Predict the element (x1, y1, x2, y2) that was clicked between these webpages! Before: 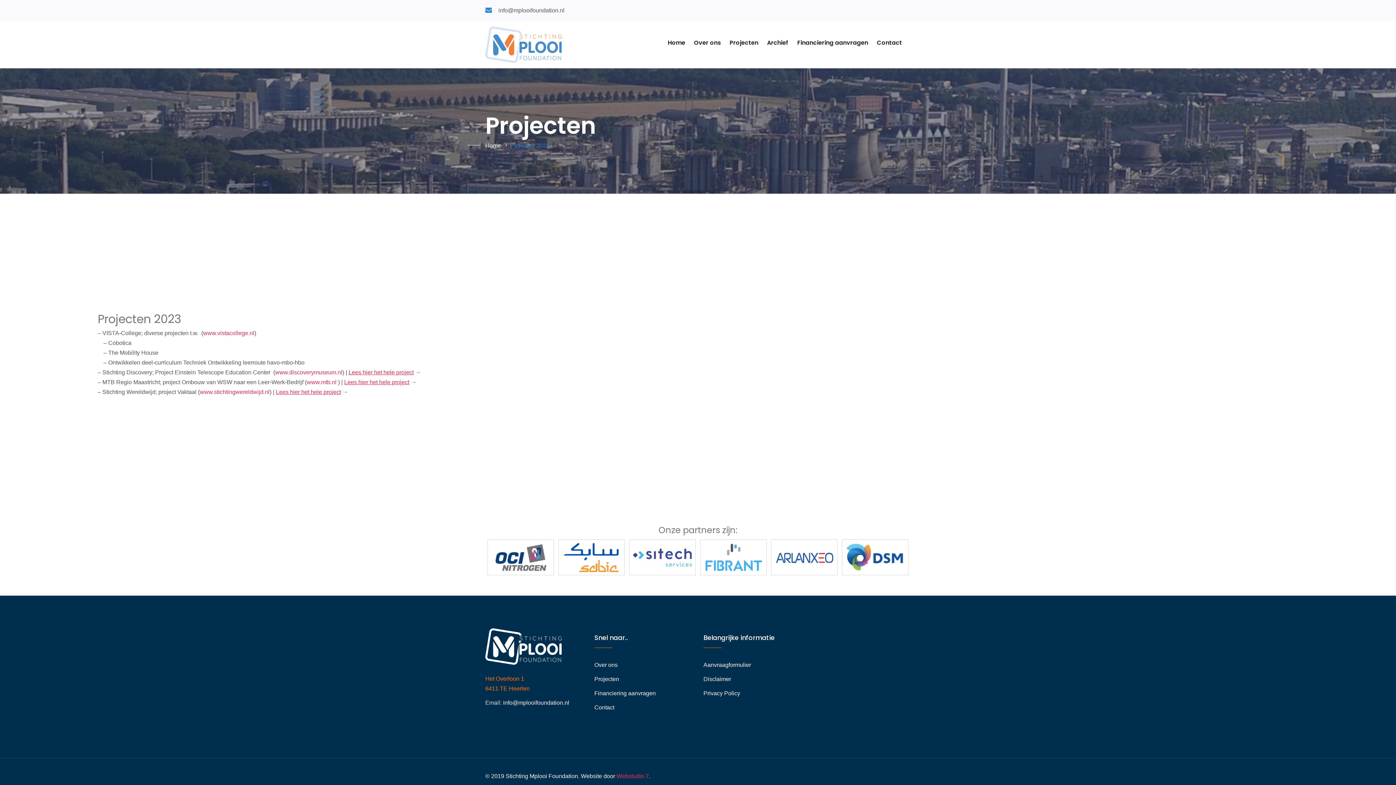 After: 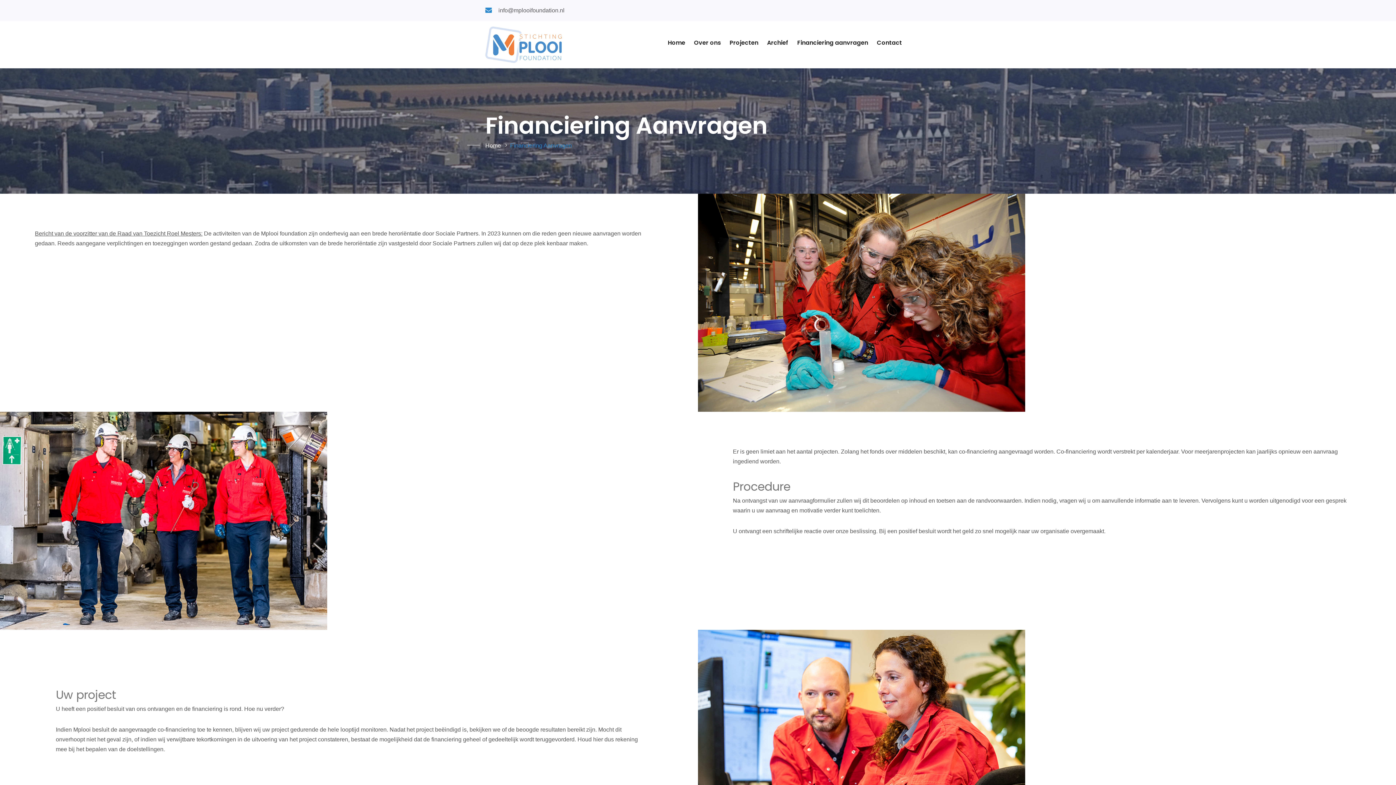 Action: label: Financiering aanvragen bbox: (797, 21, 868, 64)